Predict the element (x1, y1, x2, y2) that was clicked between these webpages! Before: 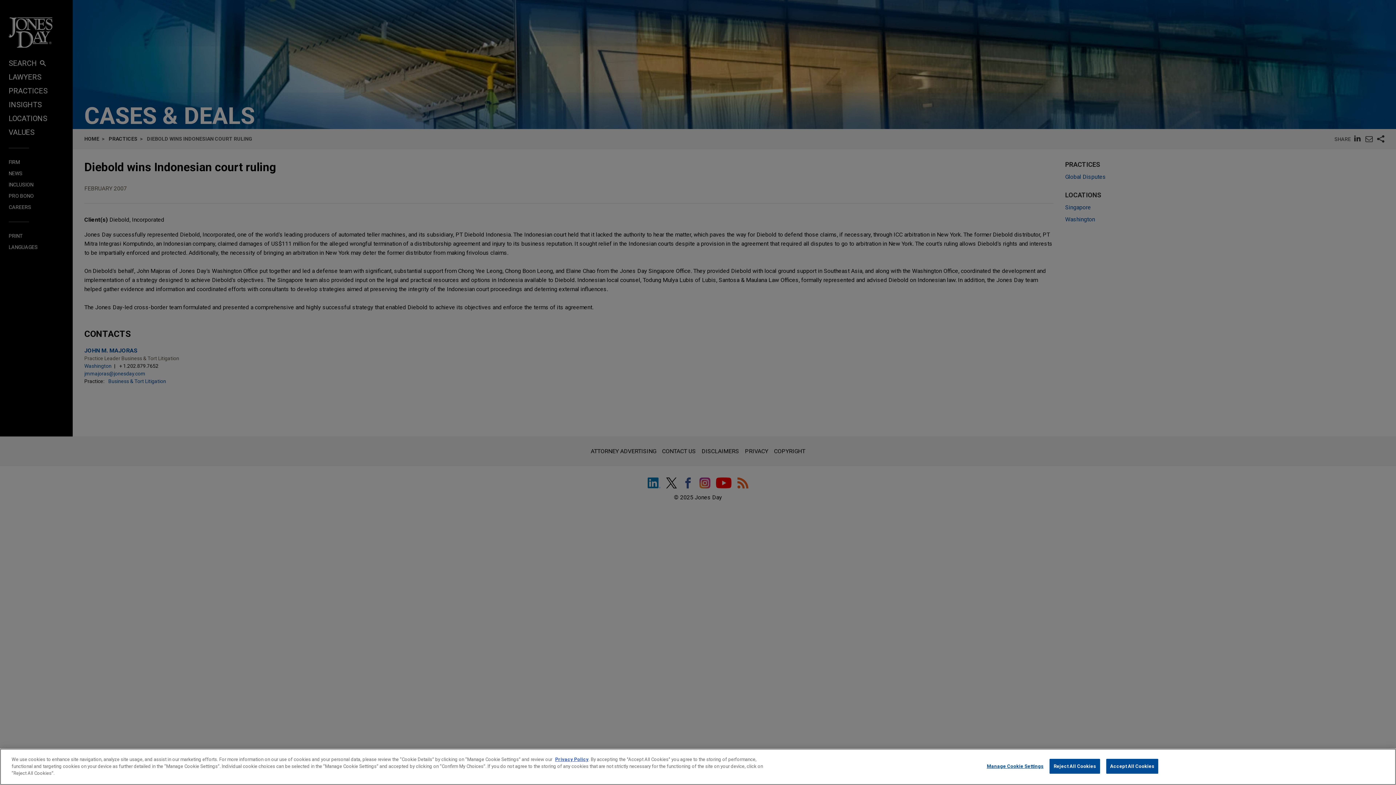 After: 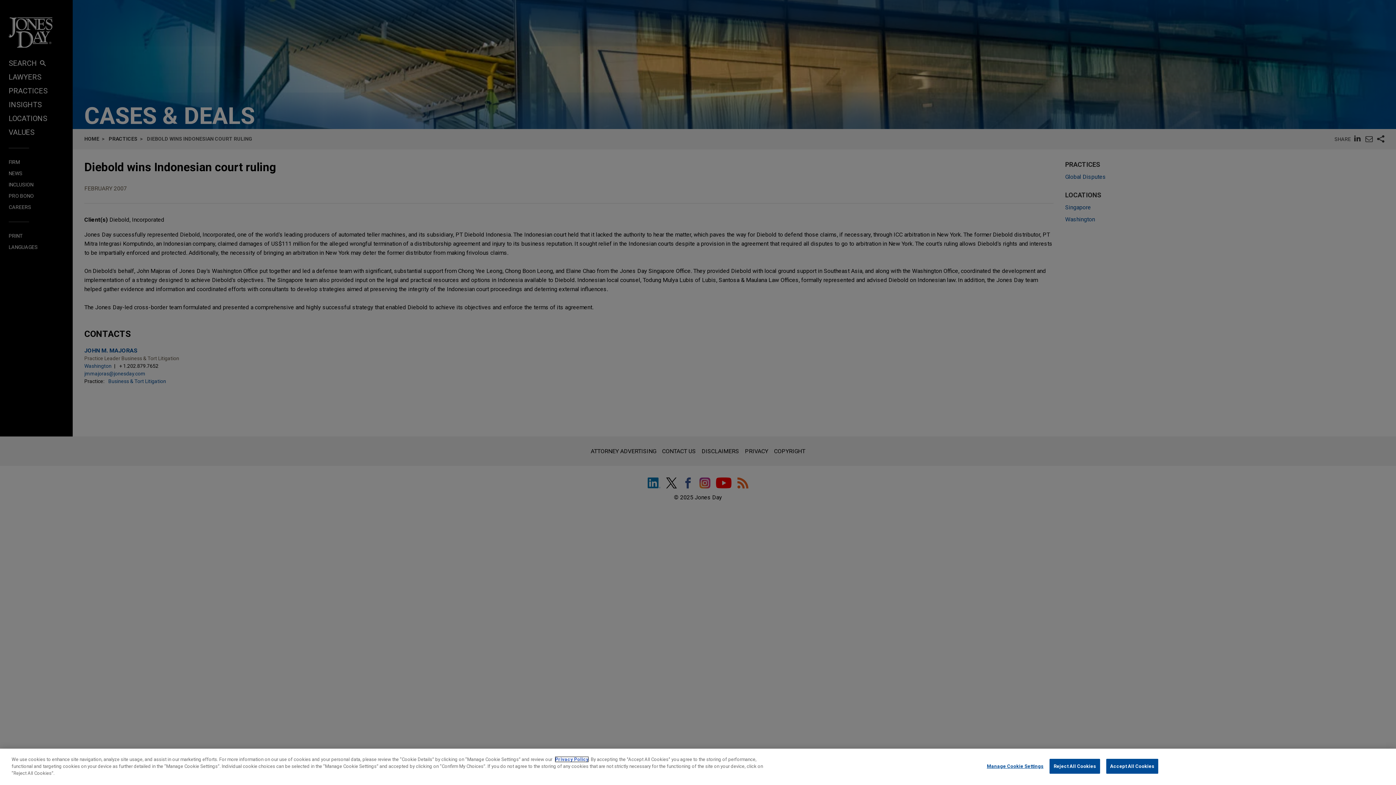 Action: bbox: (555, 757, 588, 762) label: Privacy Policy